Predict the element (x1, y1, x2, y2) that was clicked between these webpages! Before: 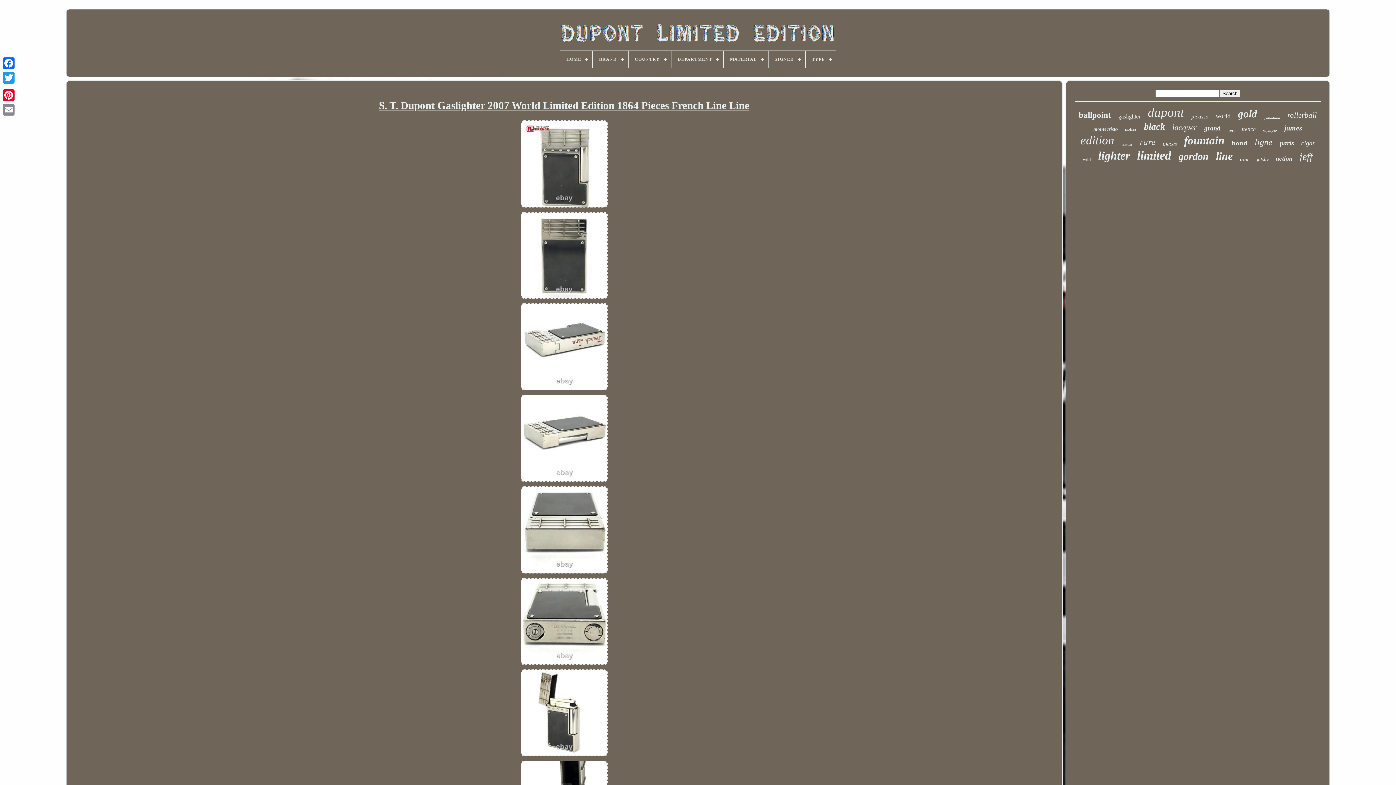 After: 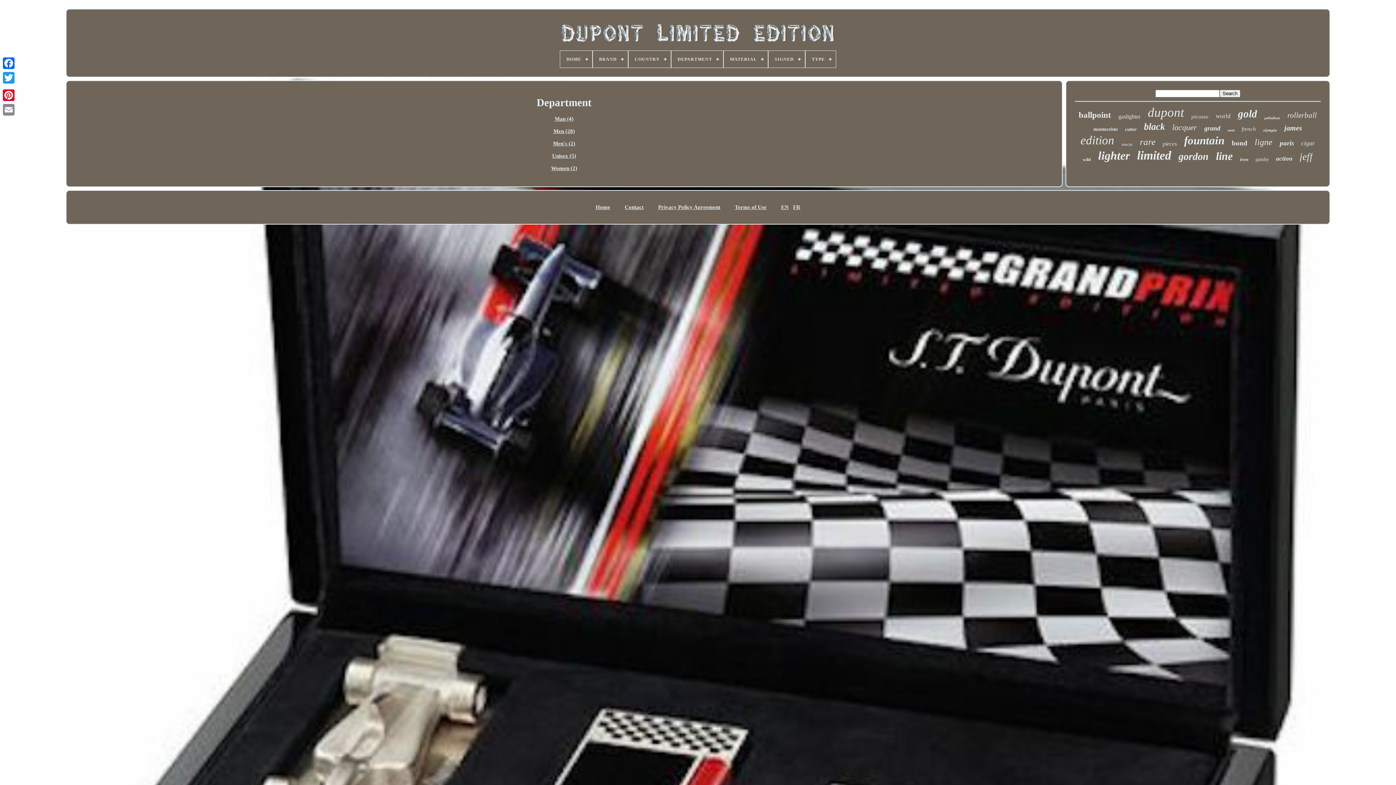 Action: bbox: (671, 50, 723, 67) label: DEPARTMENT